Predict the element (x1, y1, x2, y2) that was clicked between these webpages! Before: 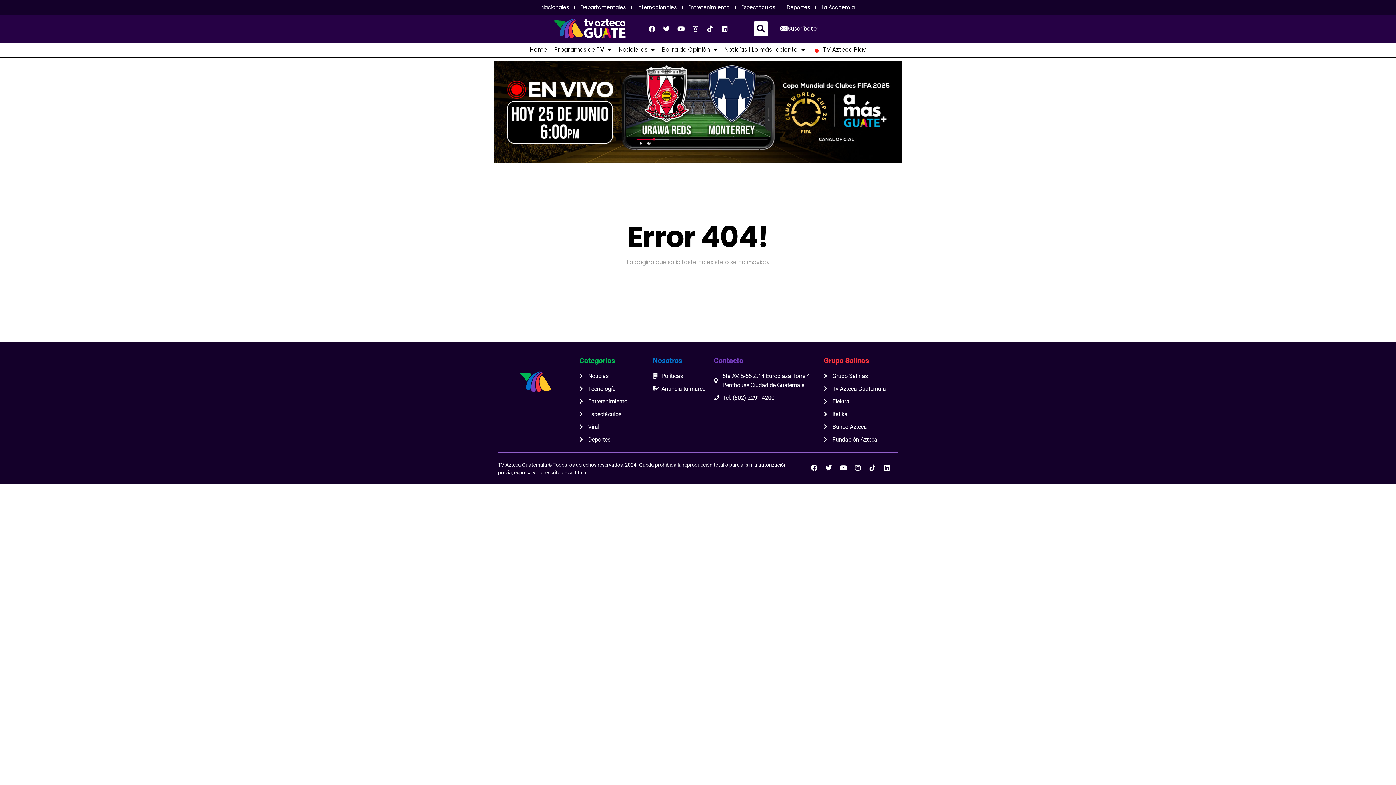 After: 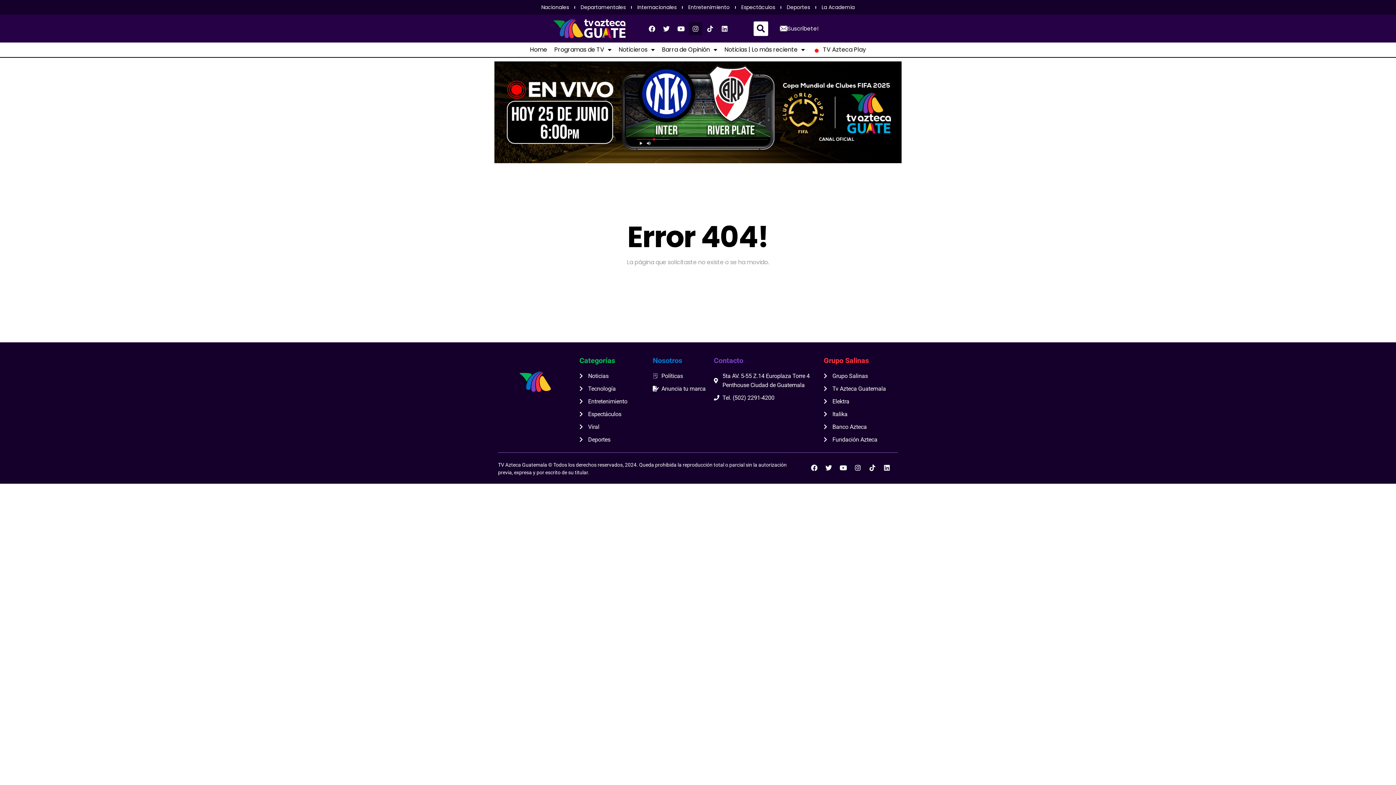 Action: label: Instagram bbox: (689, 22, 702, 35)